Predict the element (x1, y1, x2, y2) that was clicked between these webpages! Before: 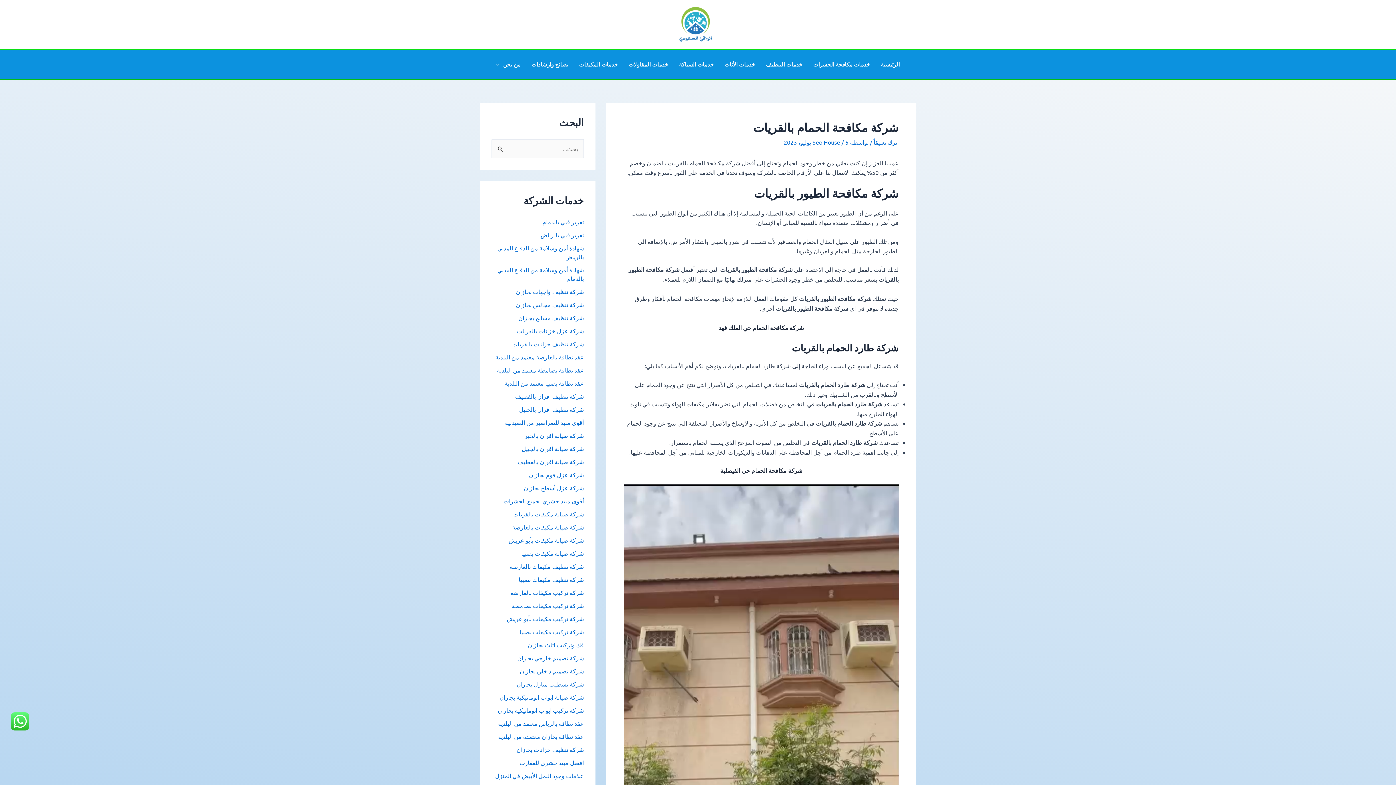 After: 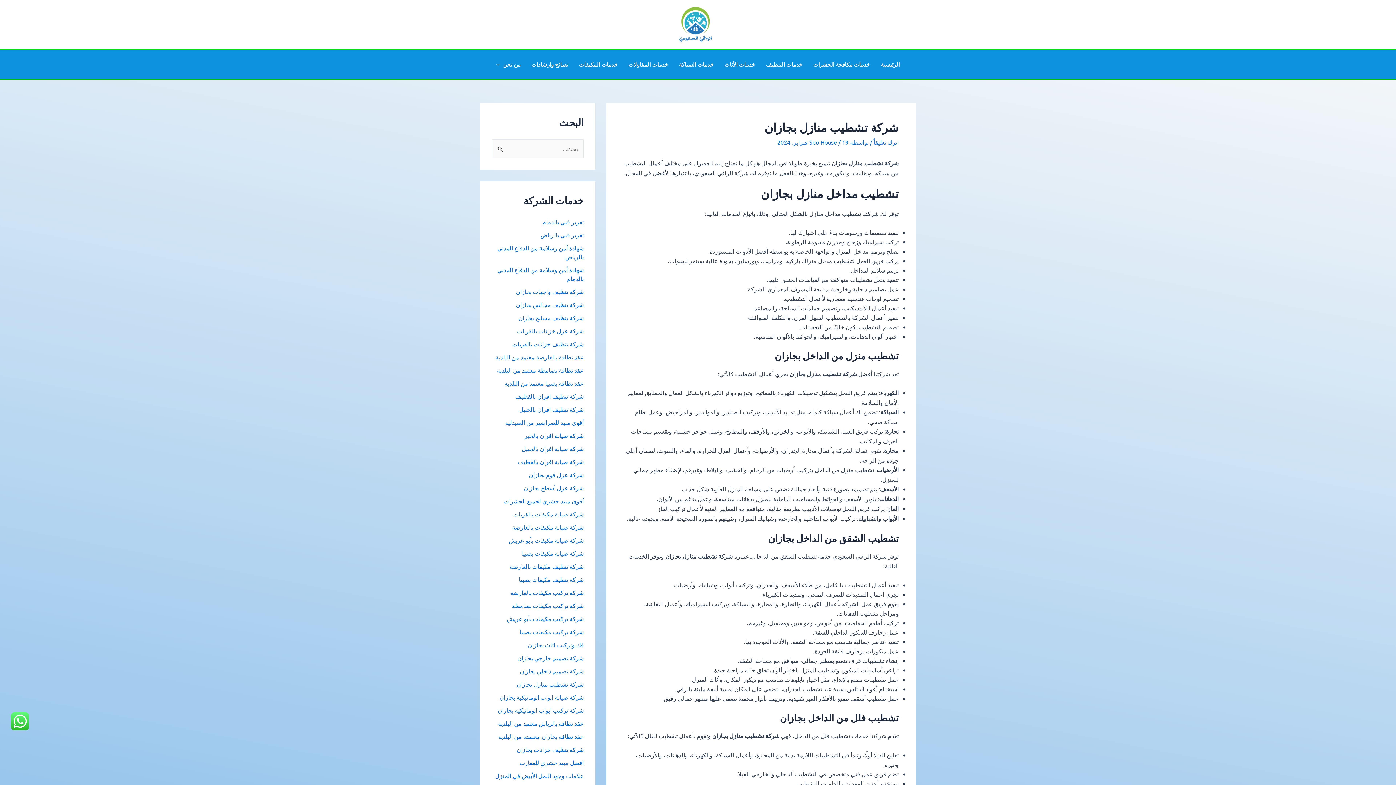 Action: label: شركة تشطيب منازل بجازان bbox: (516, 680, 584, 688)